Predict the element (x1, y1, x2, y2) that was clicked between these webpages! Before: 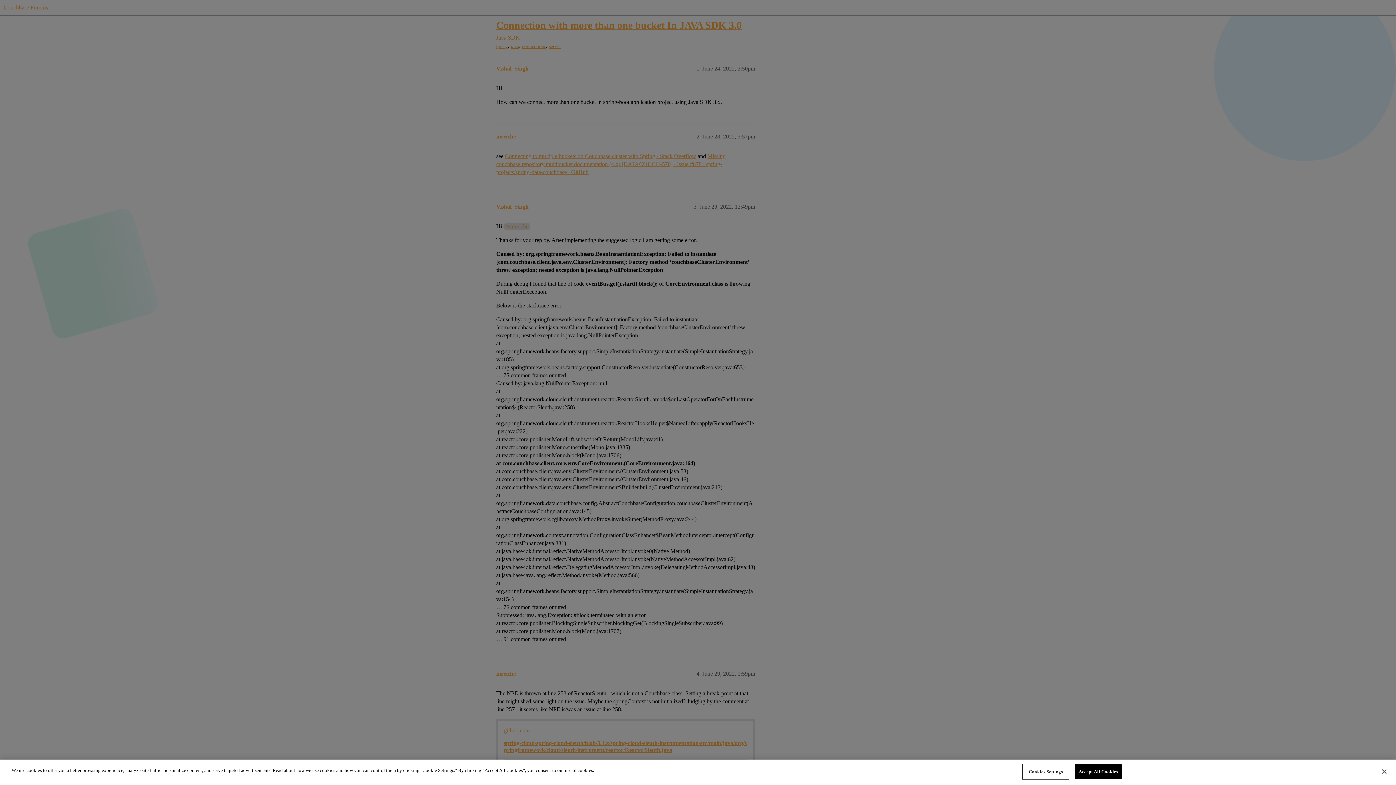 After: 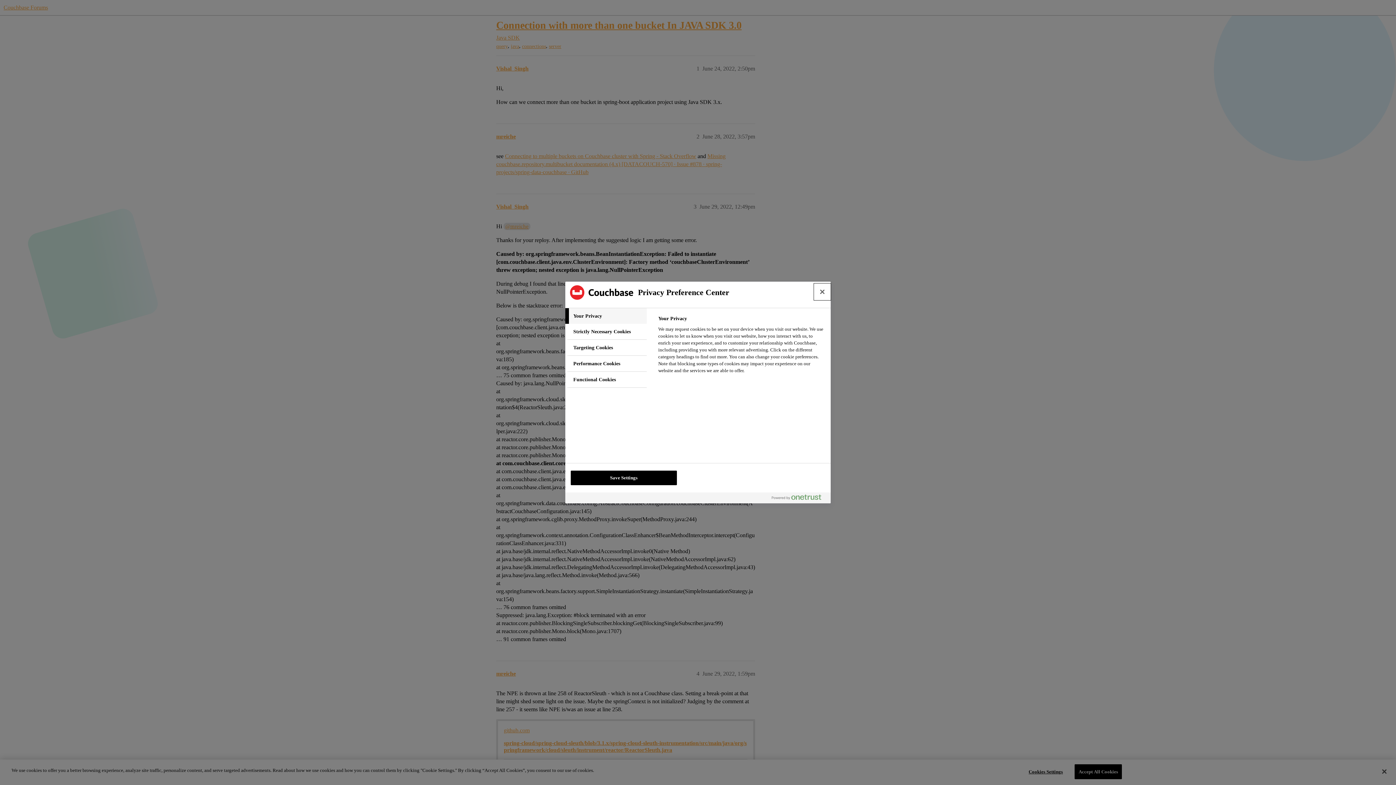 Action: label: Cookies Settings bbox: (1023, 765, 1068, 779)